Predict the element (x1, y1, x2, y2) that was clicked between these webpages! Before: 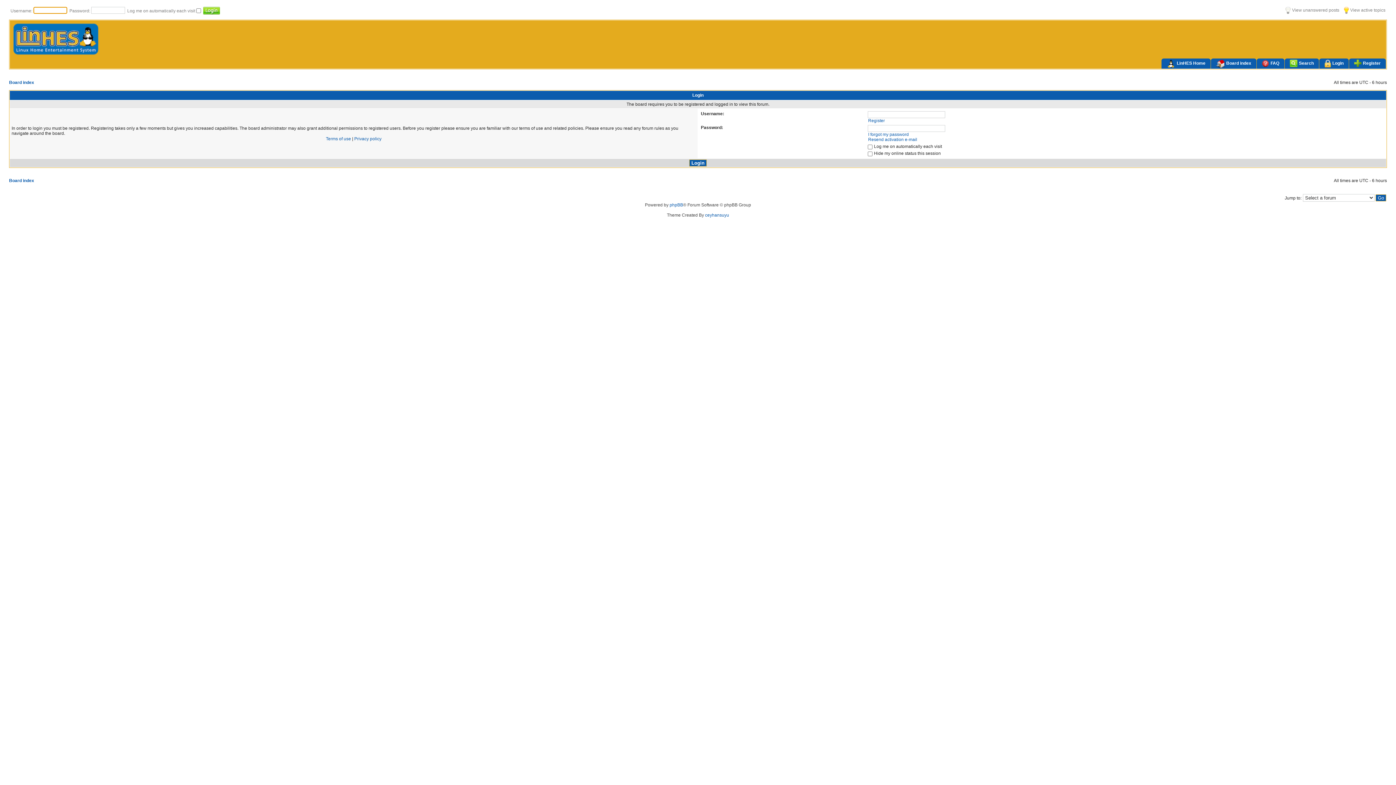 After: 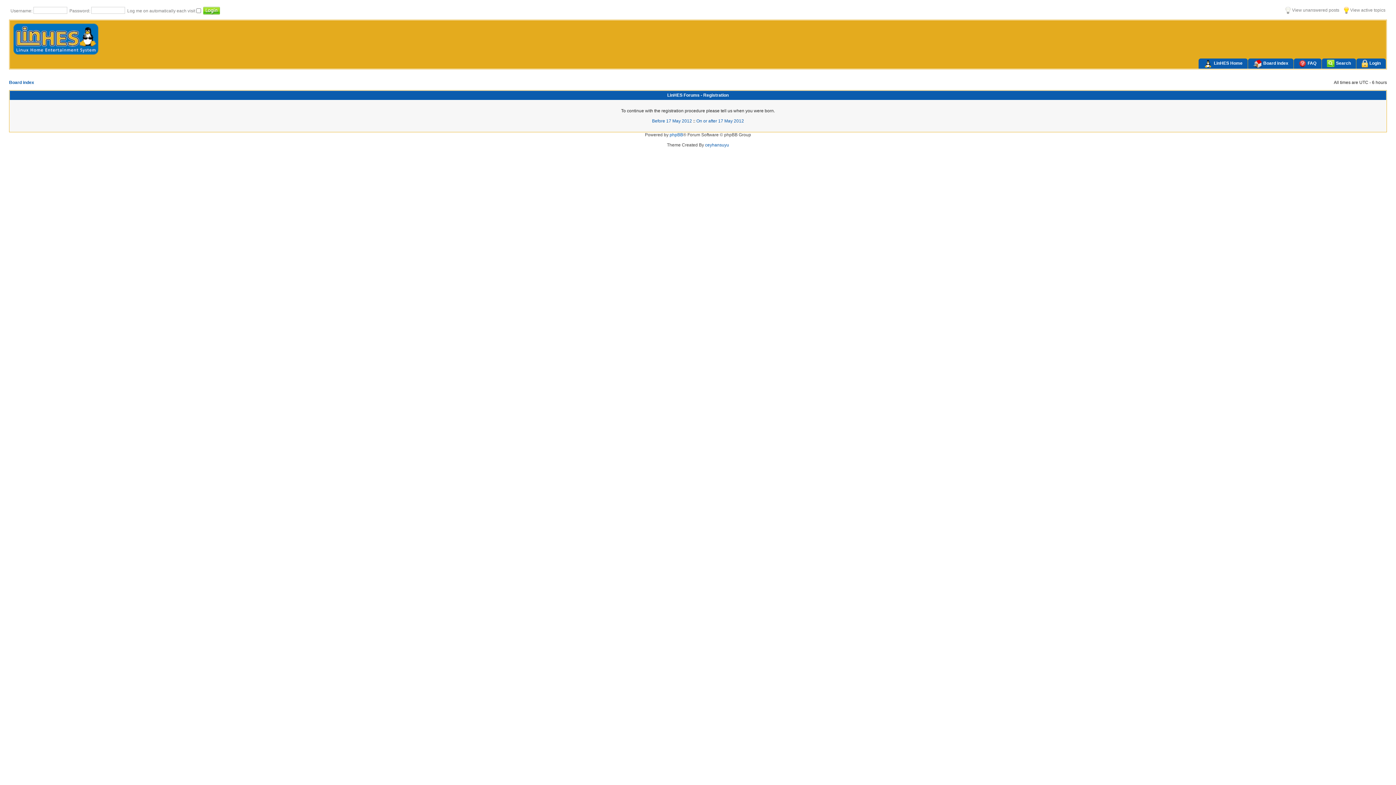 Action: label: Register bbox: (868, 118, 885, 123)